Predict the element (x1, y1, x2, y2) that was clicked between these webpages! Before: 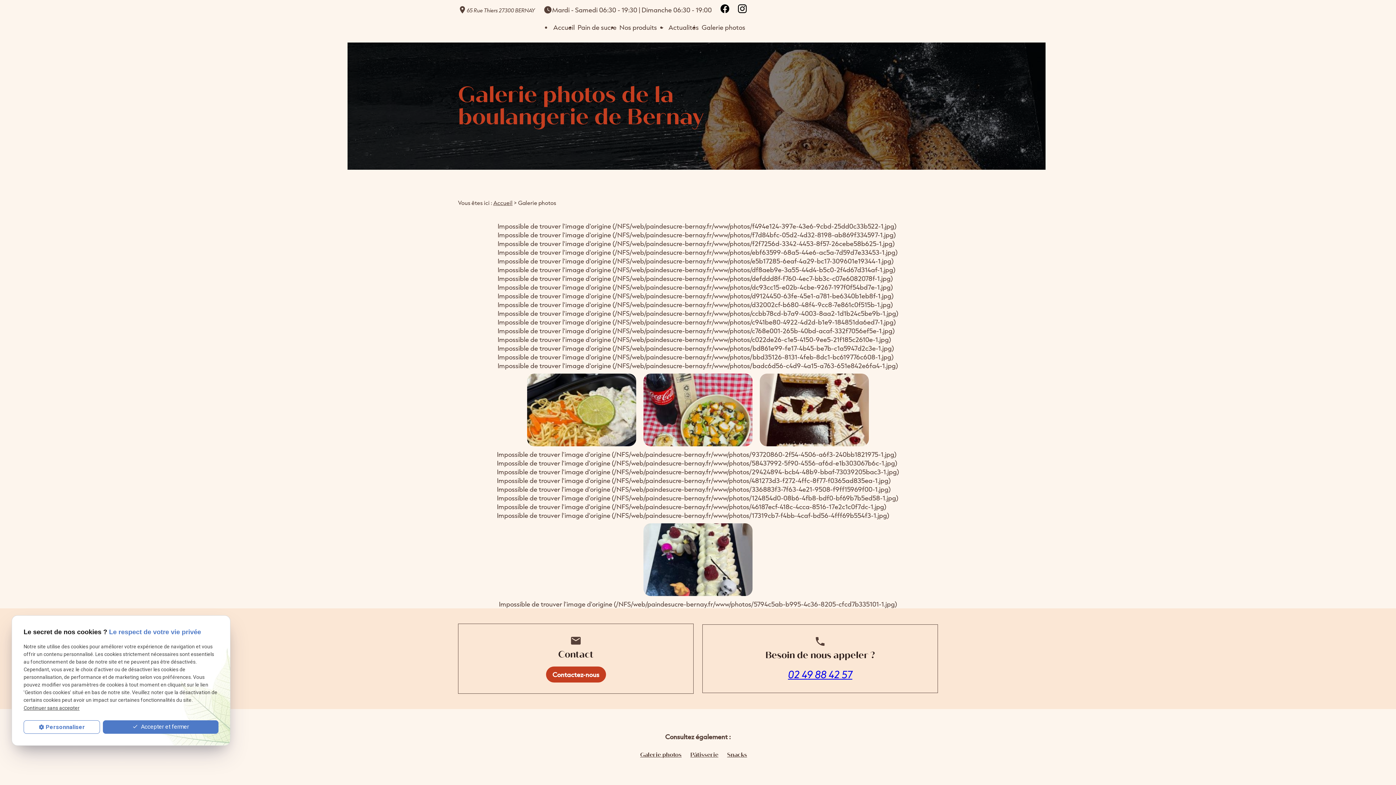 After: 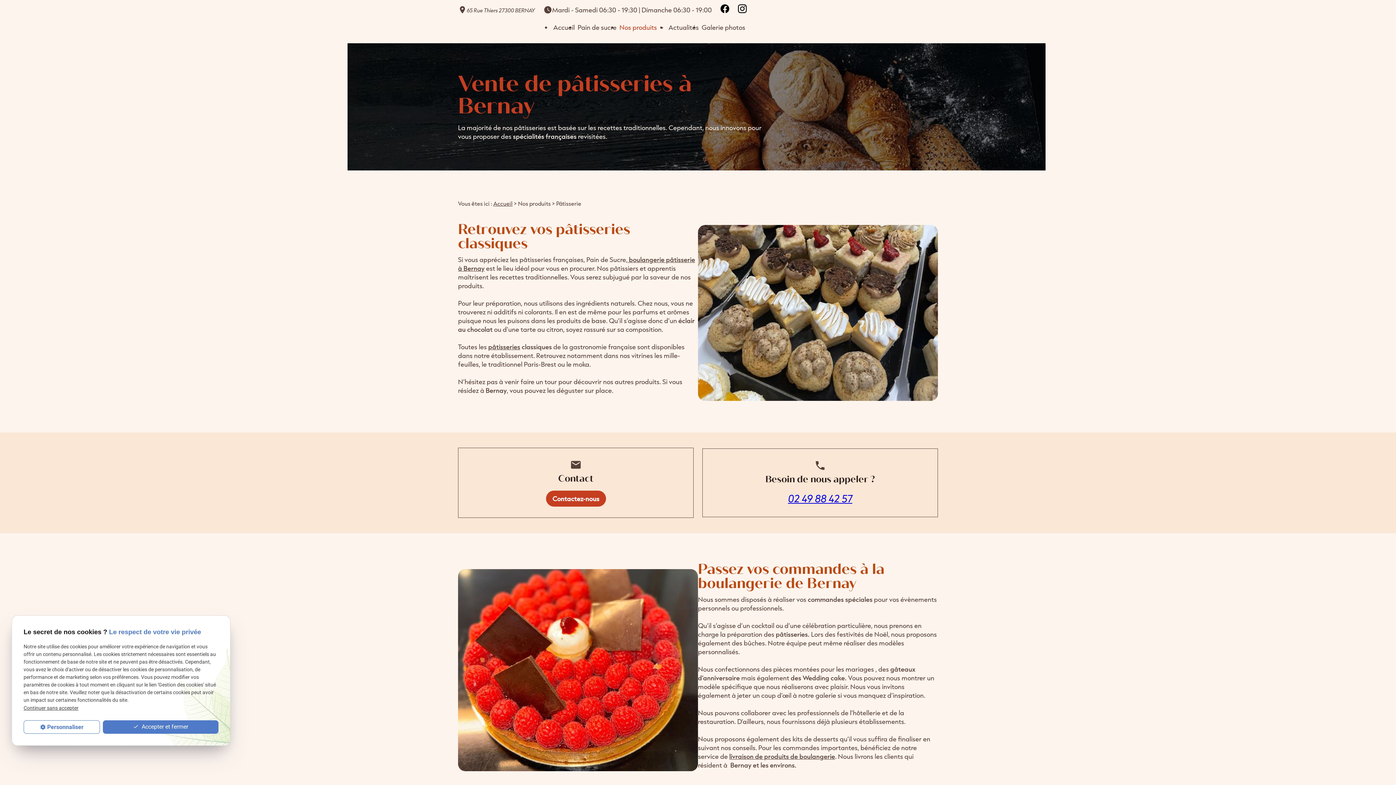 Action: bbox: (690, 751, 718, 758) label: Pâtisserie